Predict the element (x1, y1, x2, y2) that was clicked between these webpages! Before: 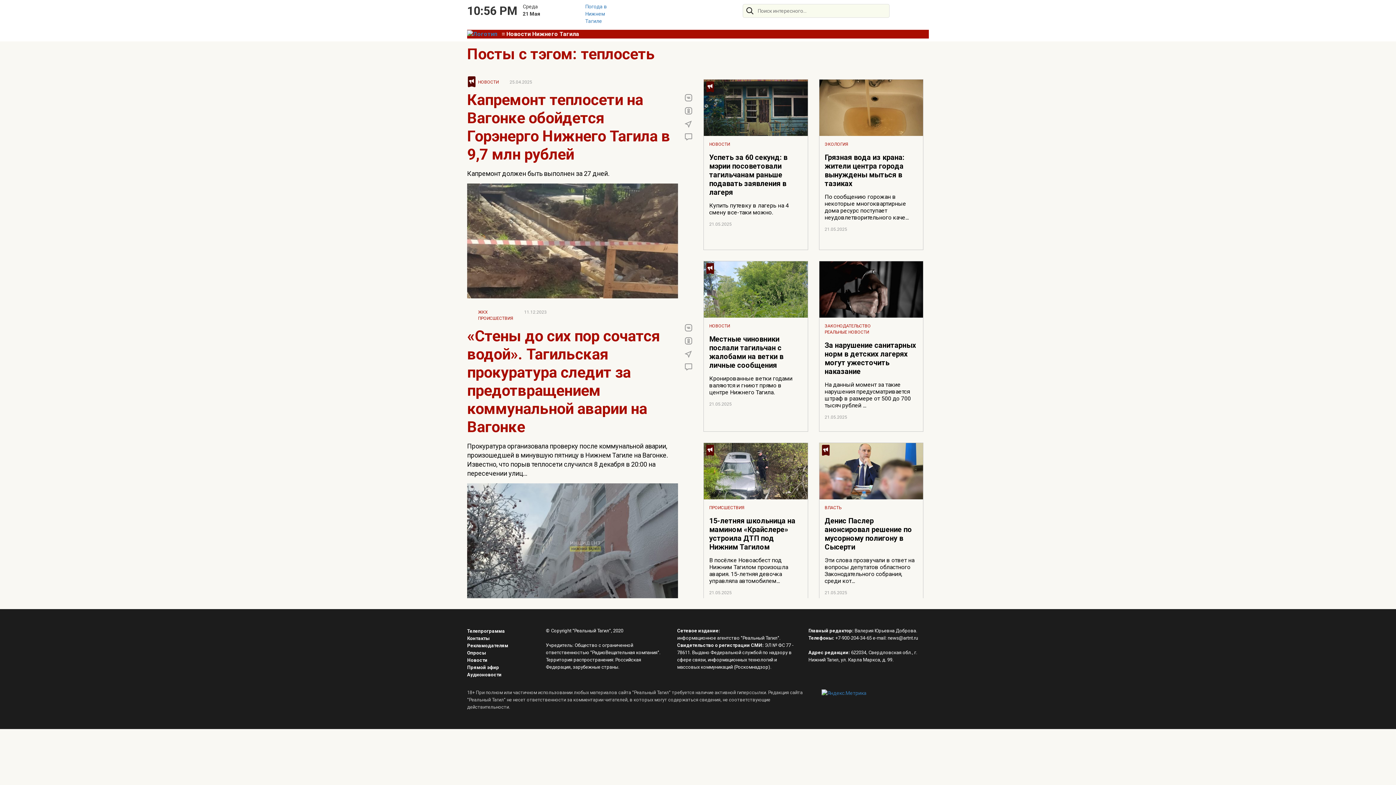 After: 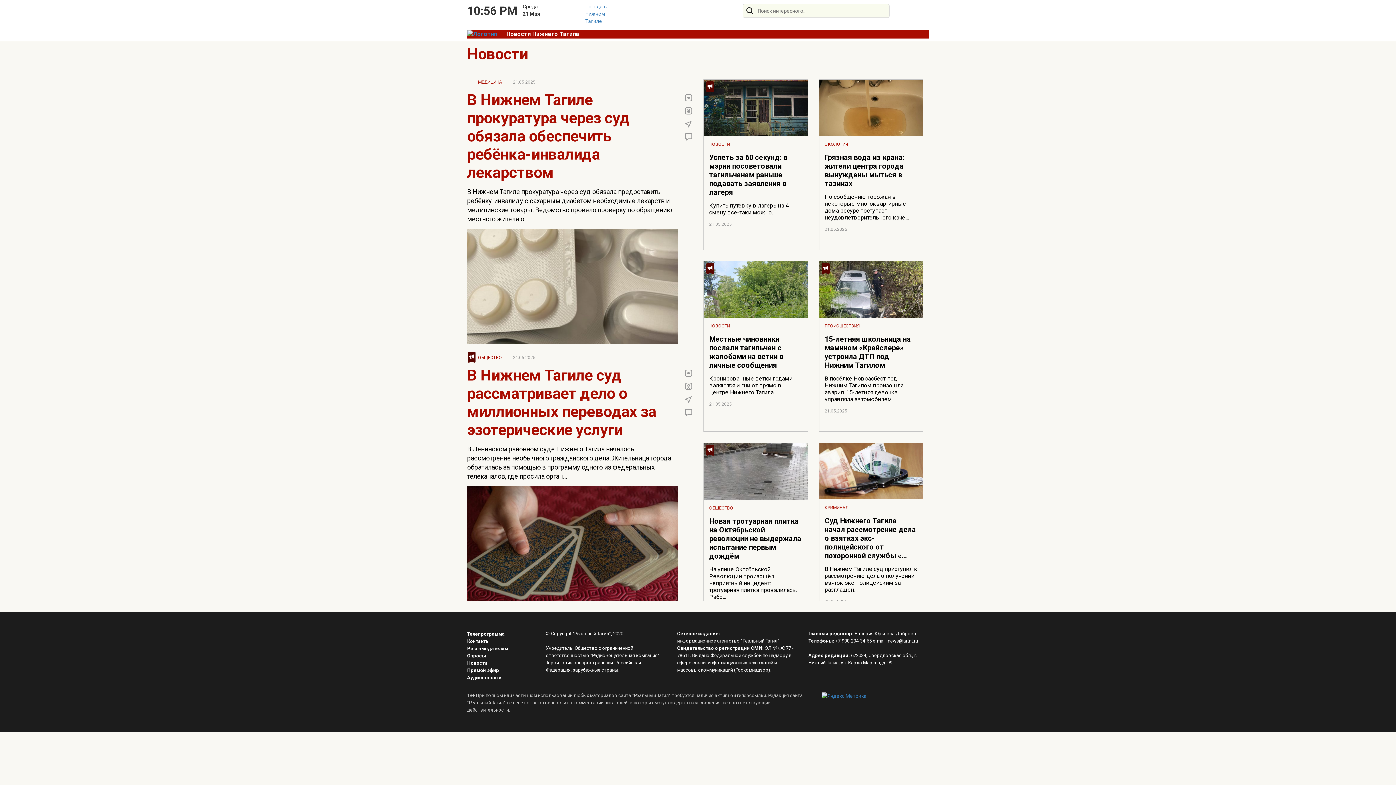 Action: label: НОВОСТИ bbox: (709, 323, 730, 329)